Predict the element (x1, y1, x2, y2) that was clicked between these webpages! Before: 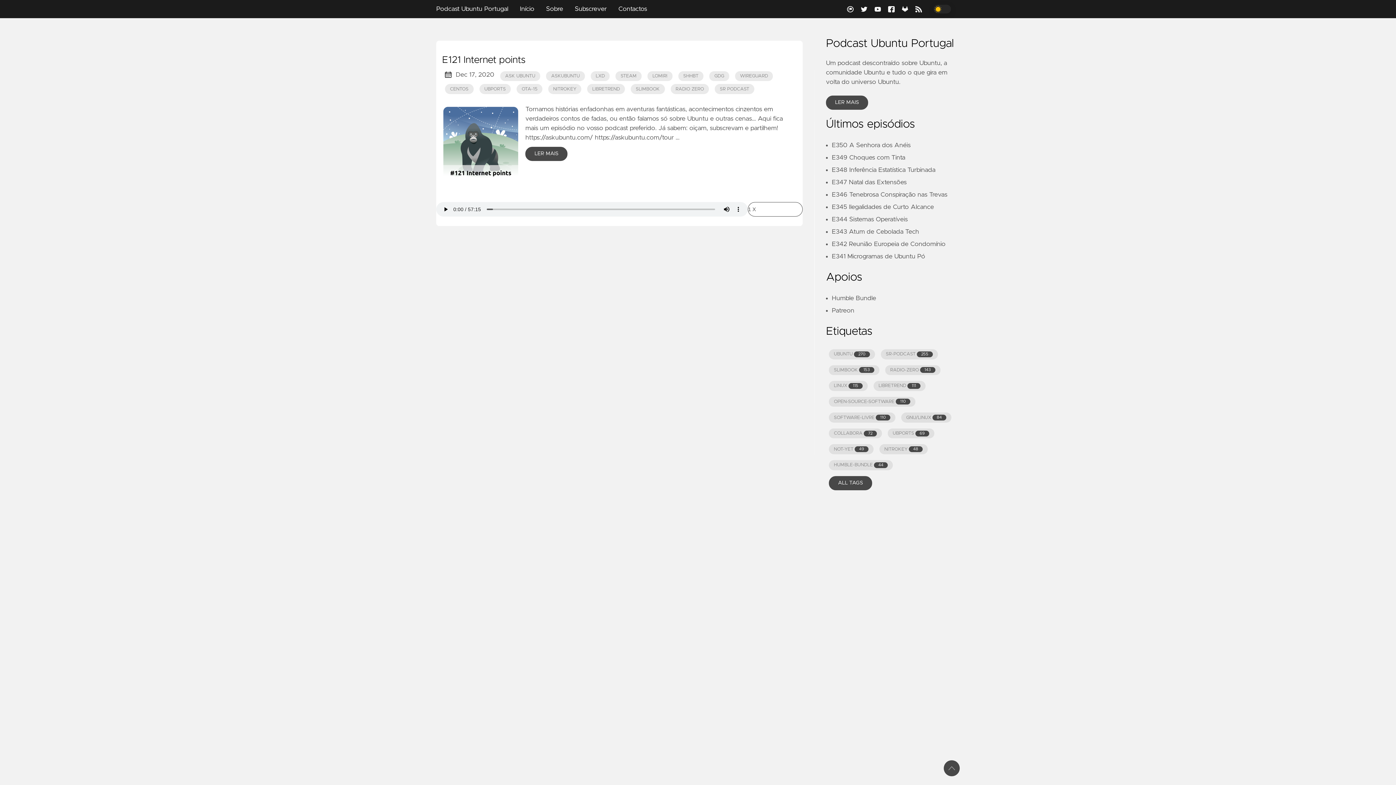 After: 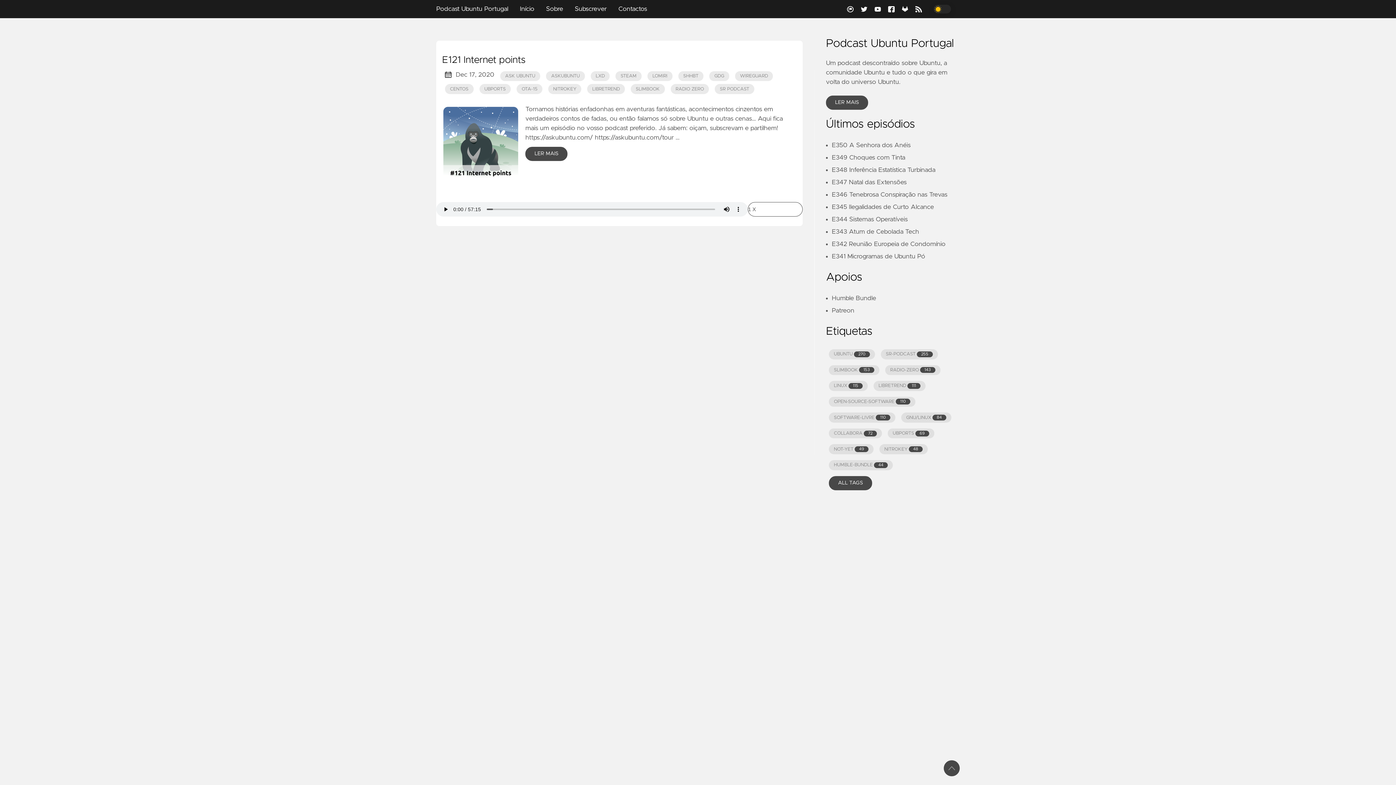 Action: bbox: (832, 295, 876, 301) label: Humble Bundle